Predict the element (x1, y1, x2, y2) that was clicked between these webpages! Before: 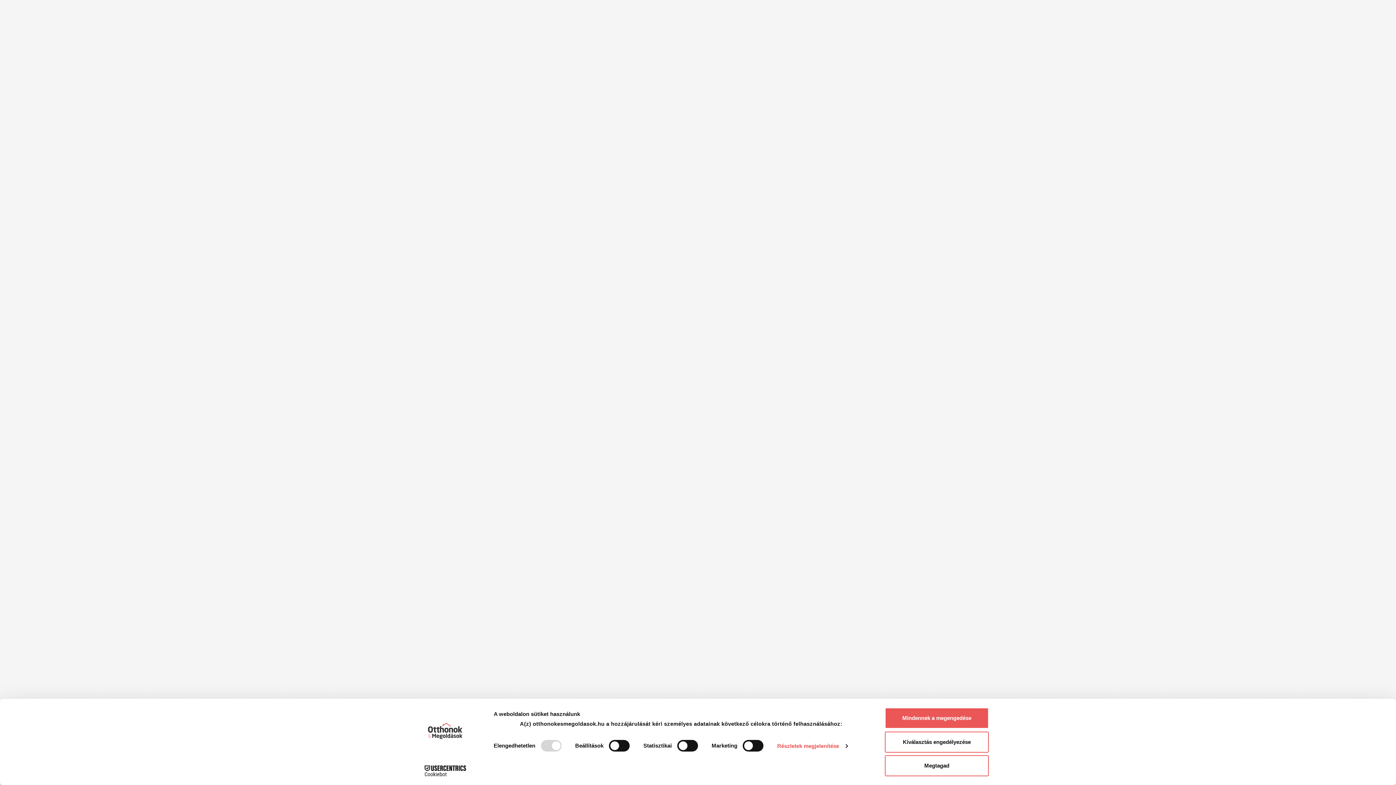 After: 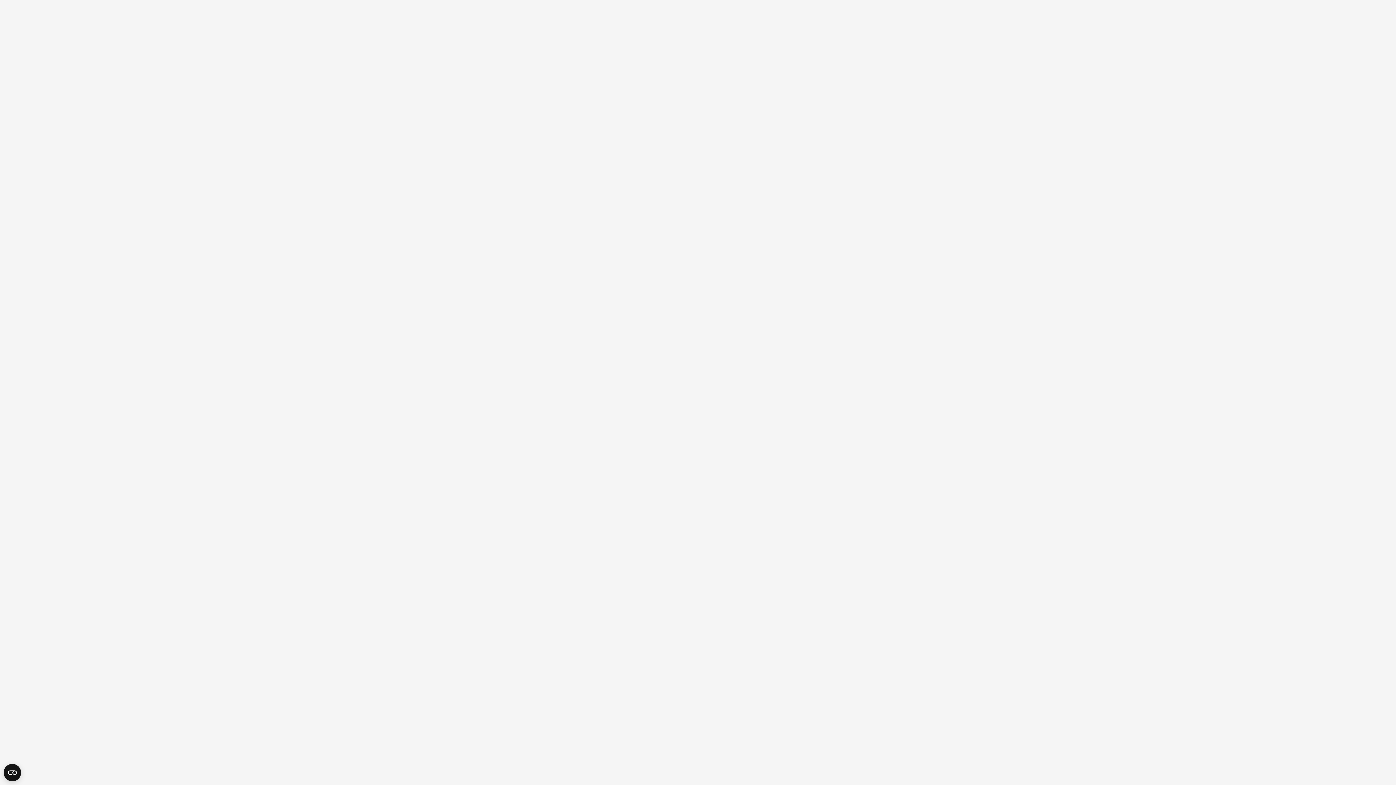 Action: bbox: (885, 755, 989, 776) label: Megtagad